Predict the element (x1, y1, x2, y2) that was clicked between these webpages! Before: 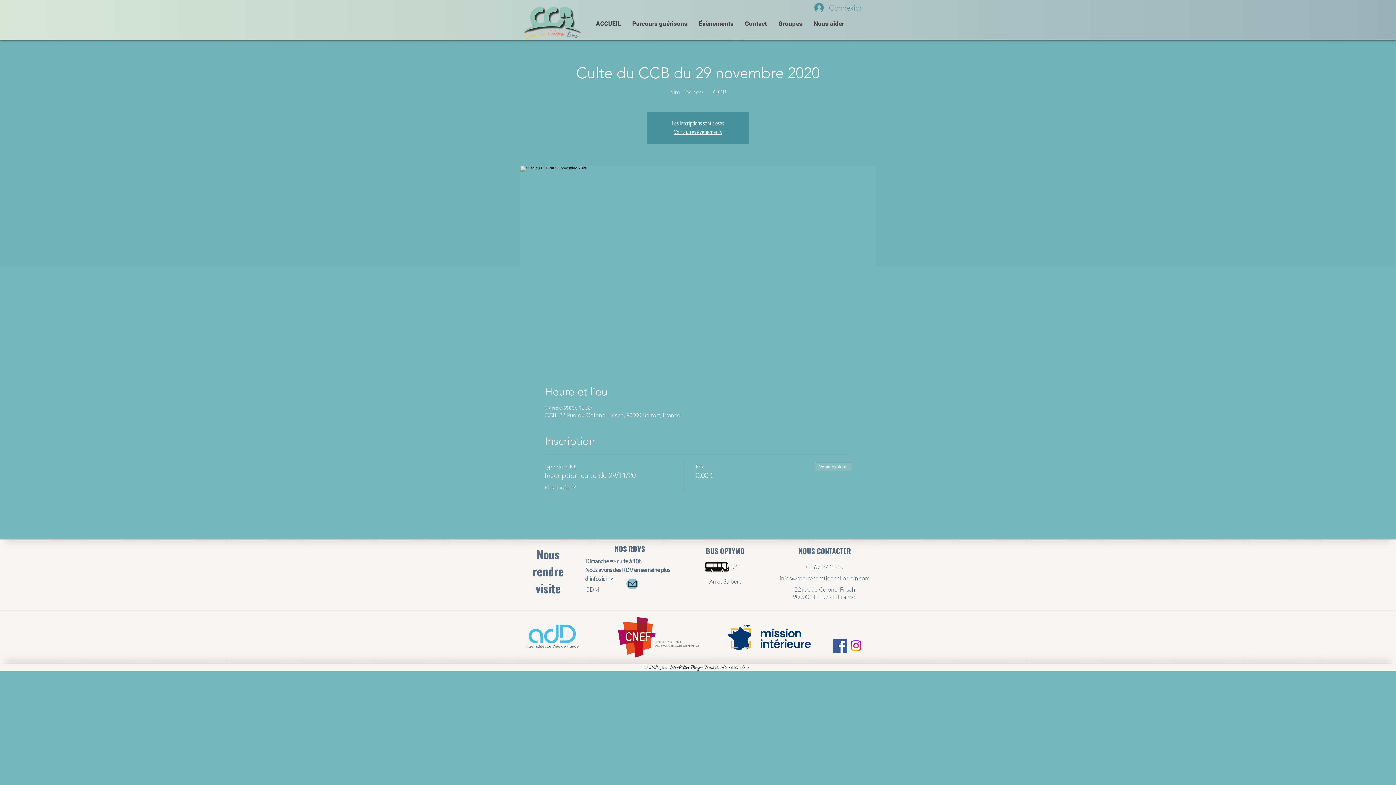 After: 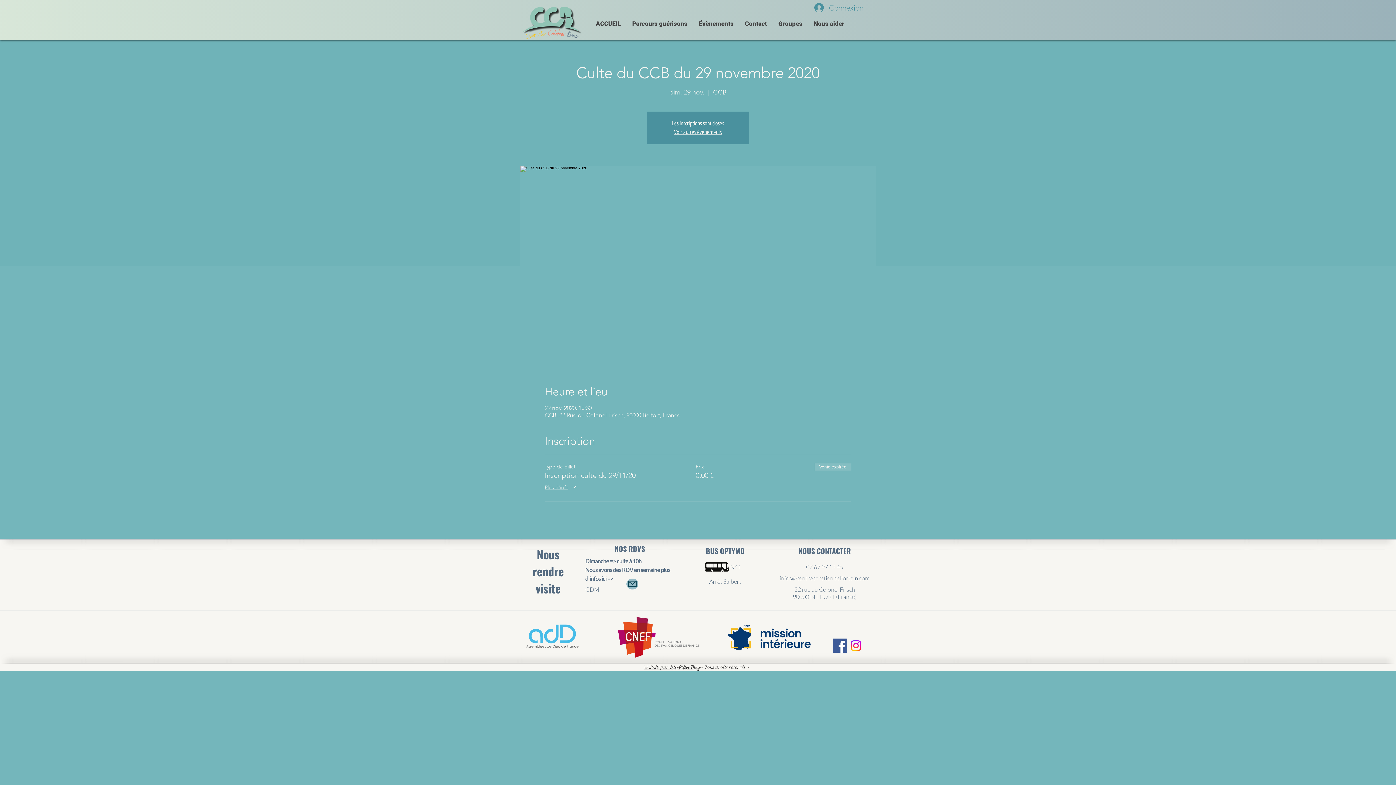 Action: bbox: (626, 578, 638, 589)